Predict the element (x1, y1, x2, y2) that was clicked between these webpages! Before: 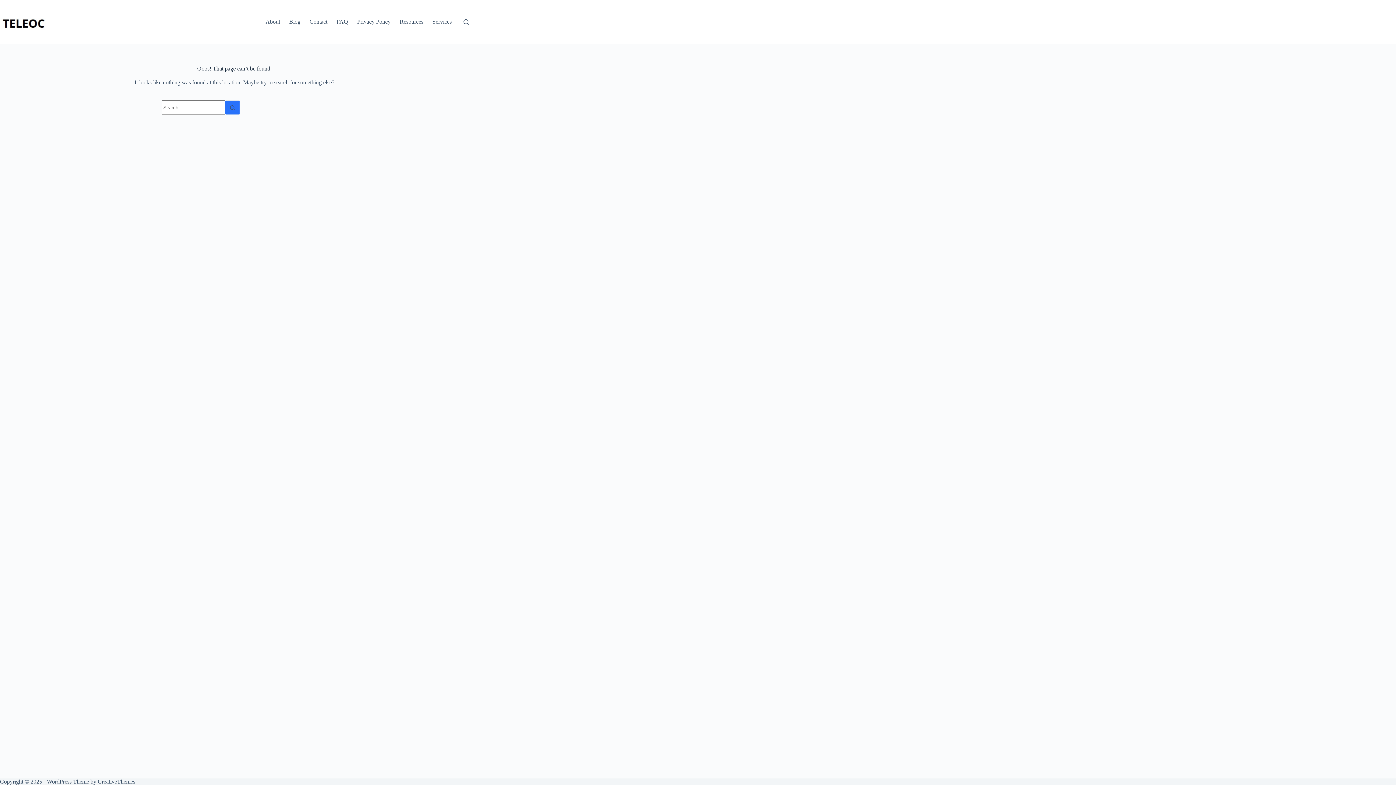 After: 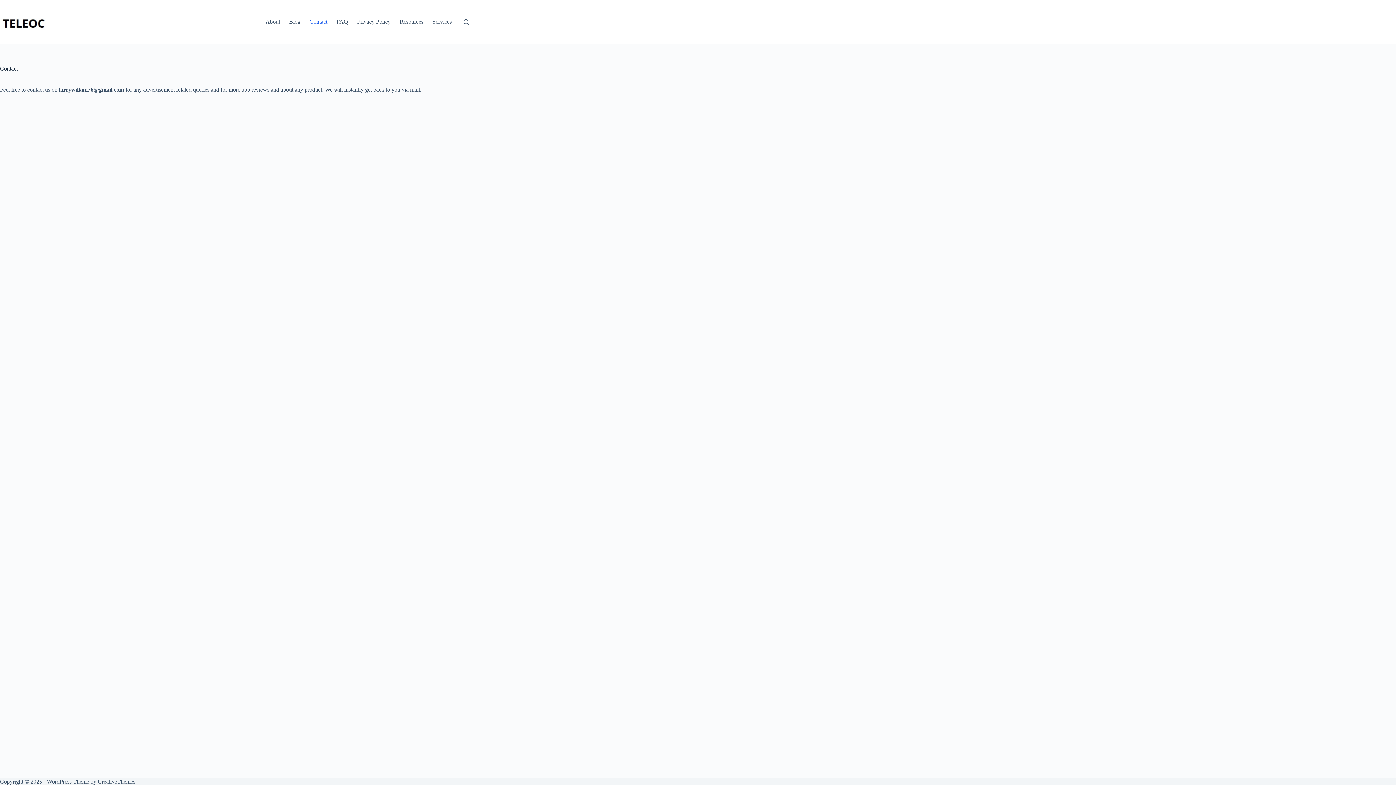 Action: bbox: (305, 0, 332, 43) label: Contact